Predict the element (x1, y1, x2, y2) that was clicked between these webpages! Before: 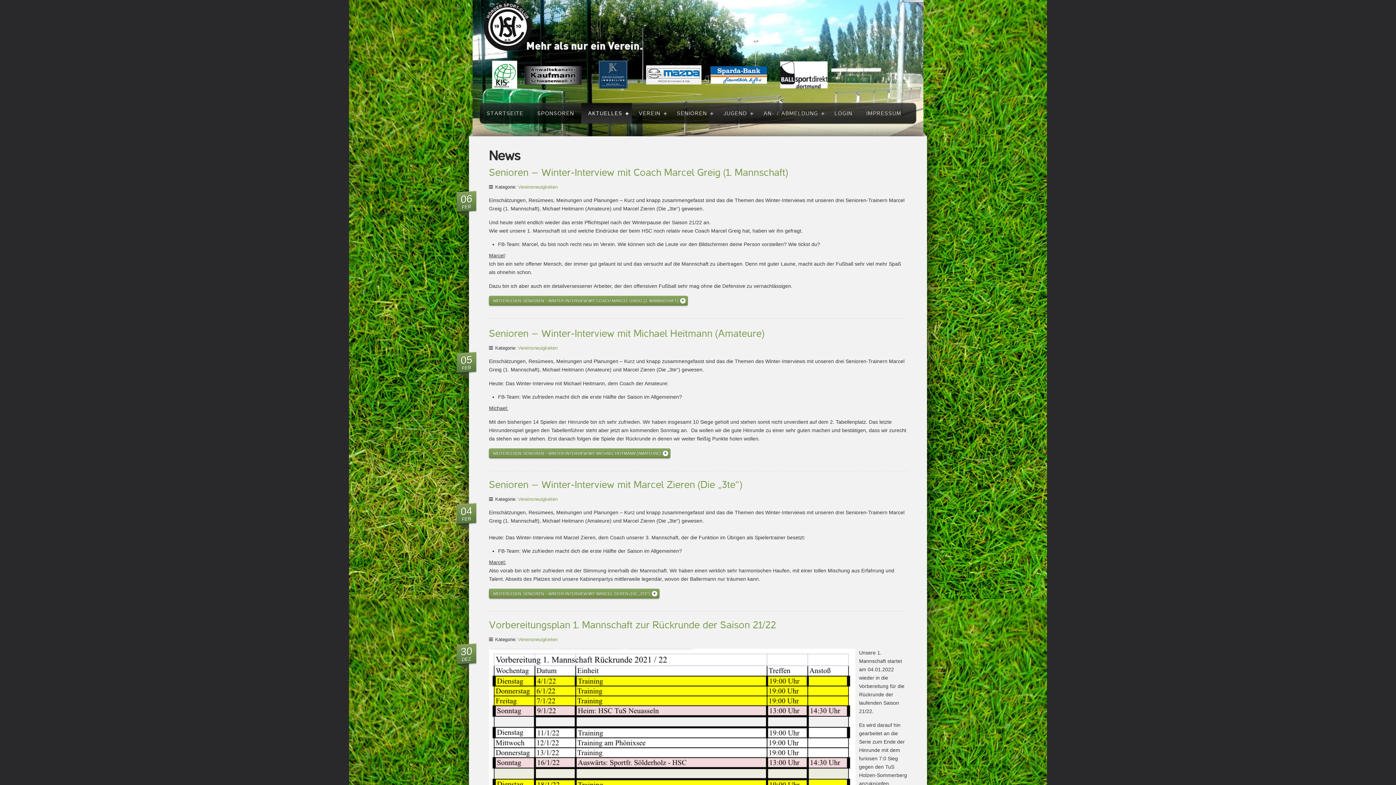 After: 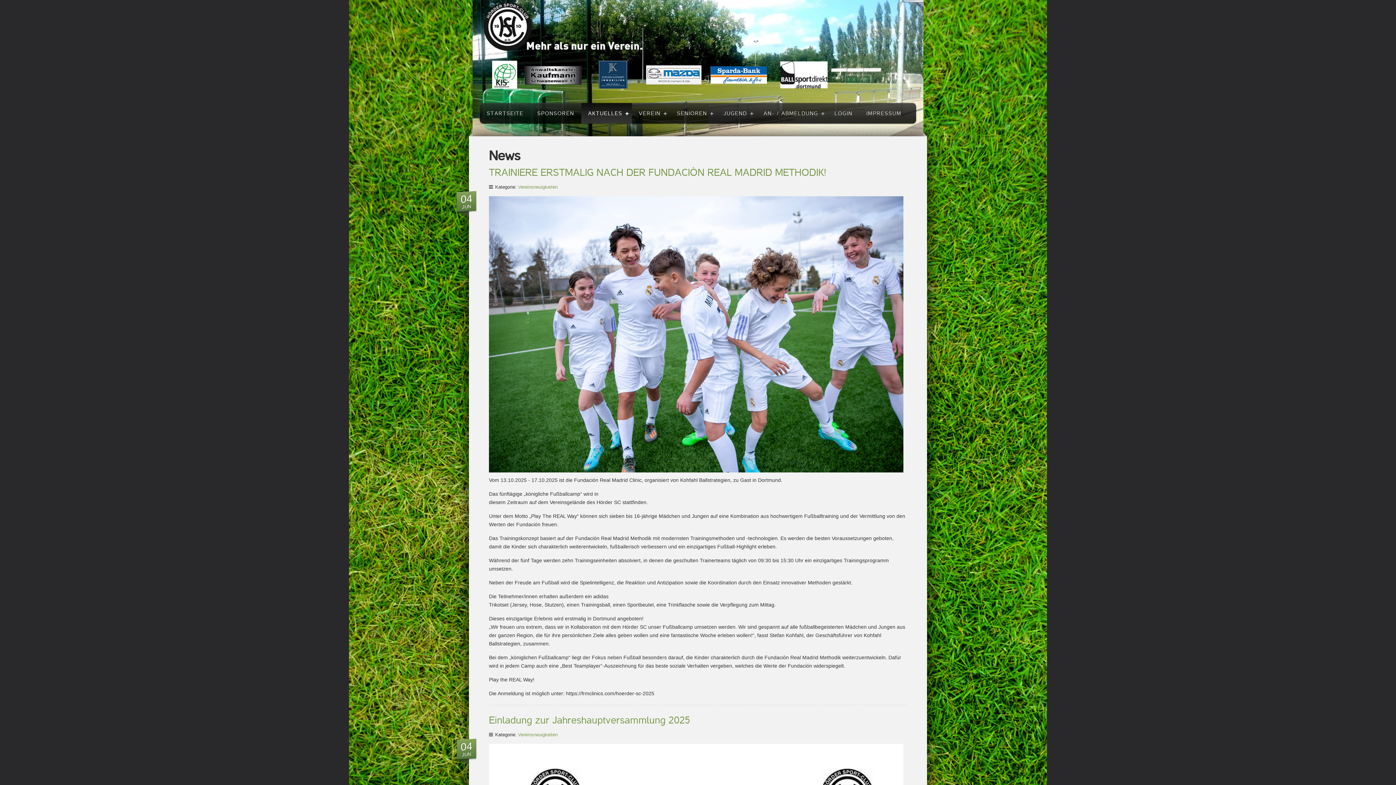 Action: label: Vereinsneuigkeiten bbox: (518, 345, 557, 350)